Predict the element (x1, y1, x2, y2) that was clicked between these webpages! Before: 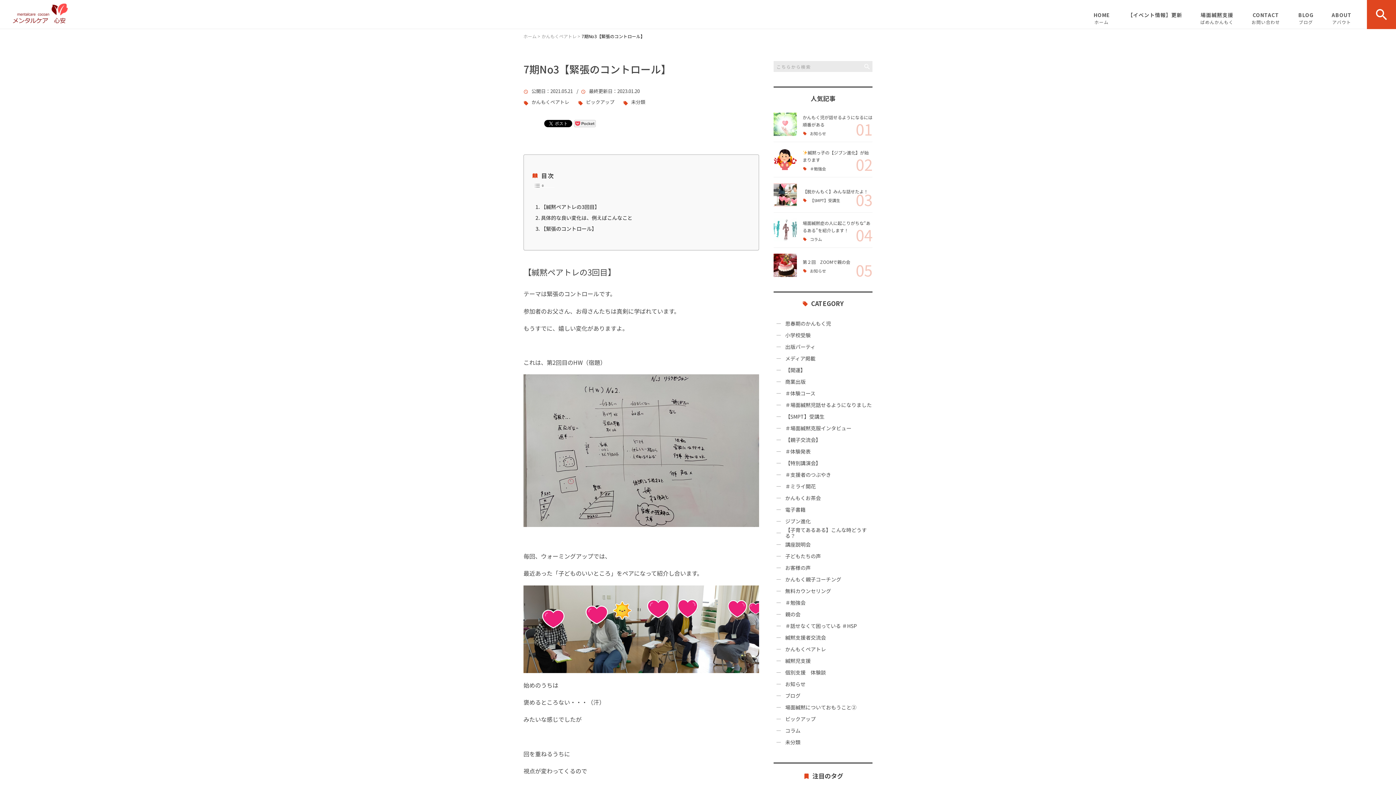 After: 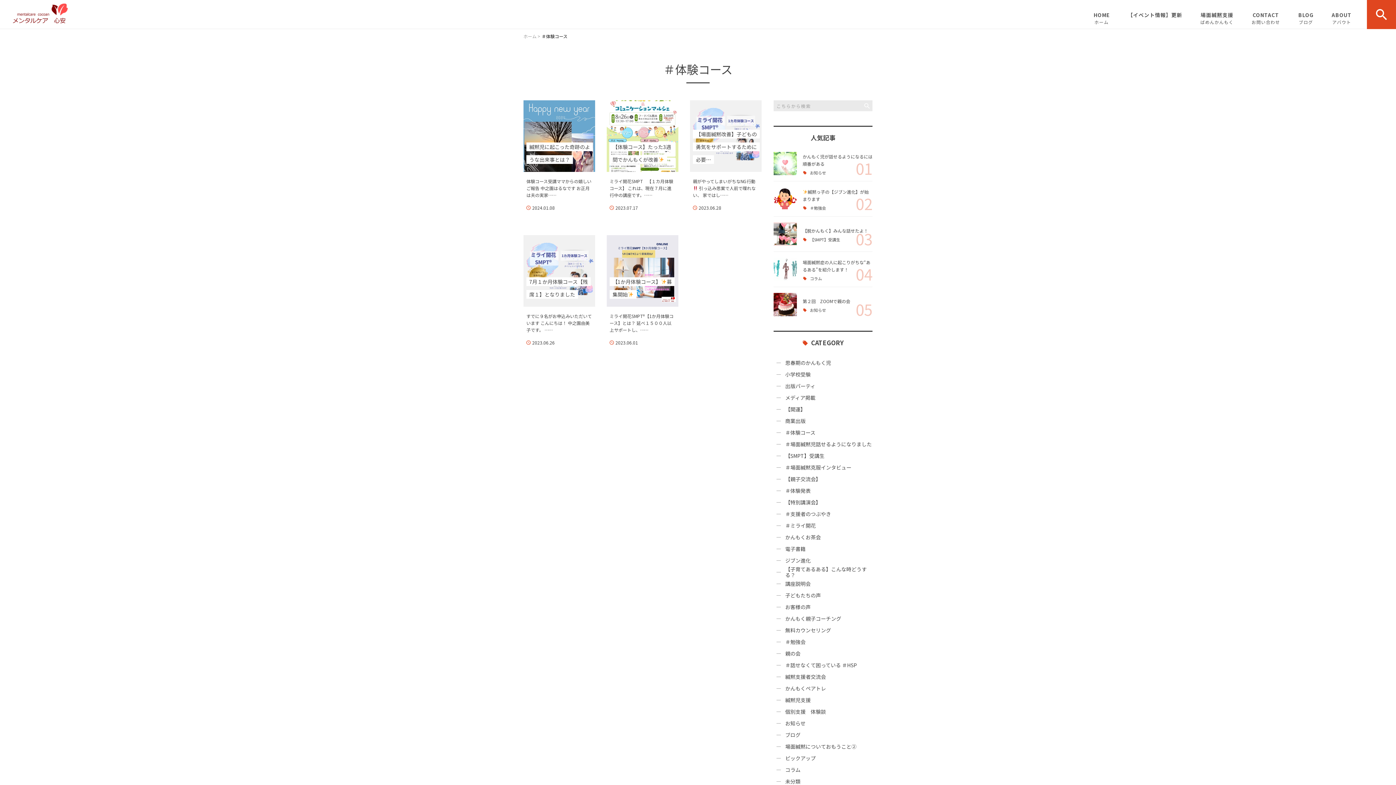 Action: bbox: (785, 387, 872, 399) label: ＃体験コース